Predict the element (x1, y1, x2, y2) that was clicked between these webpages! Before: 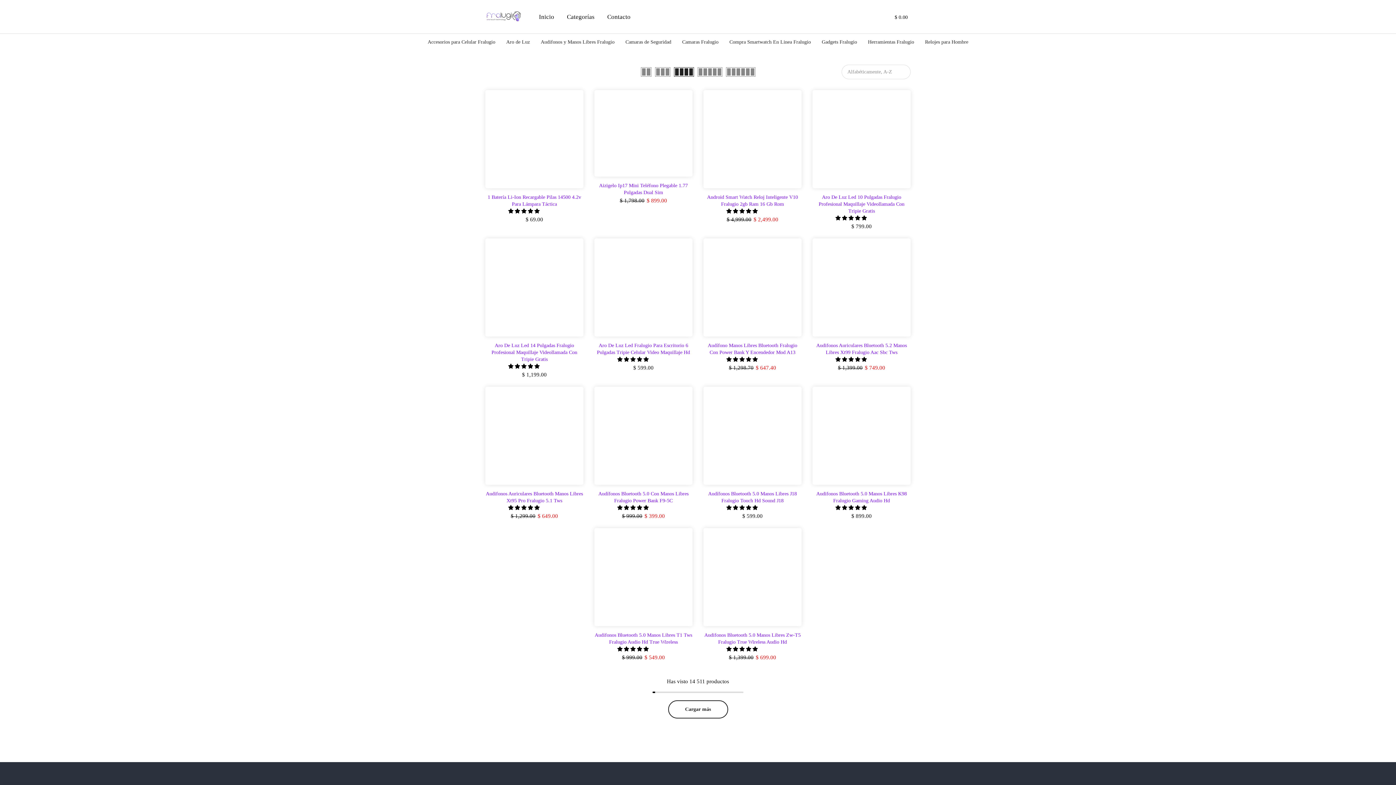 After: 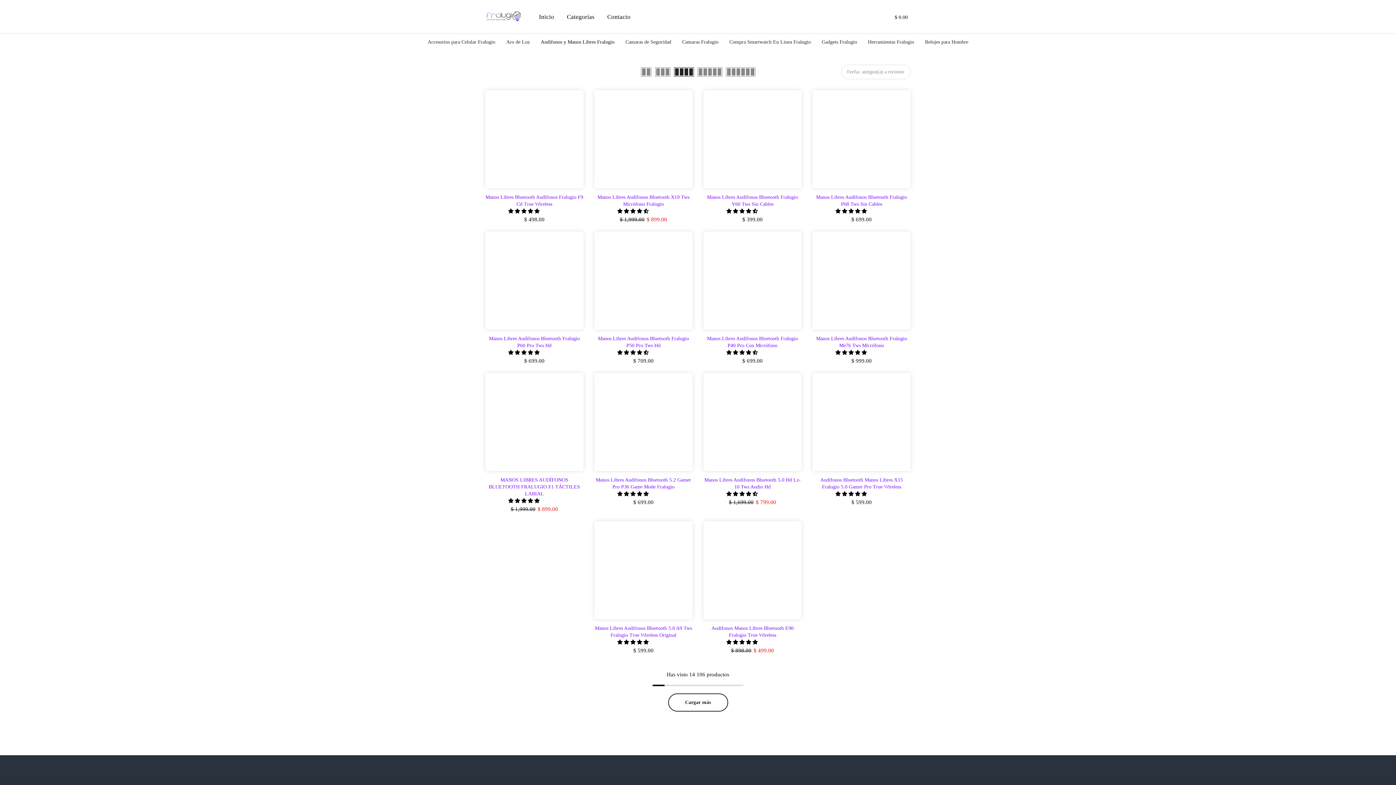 Action: bbox: (535, 33, 620, 50) label: Audifonos y Manos Libres Fralugio